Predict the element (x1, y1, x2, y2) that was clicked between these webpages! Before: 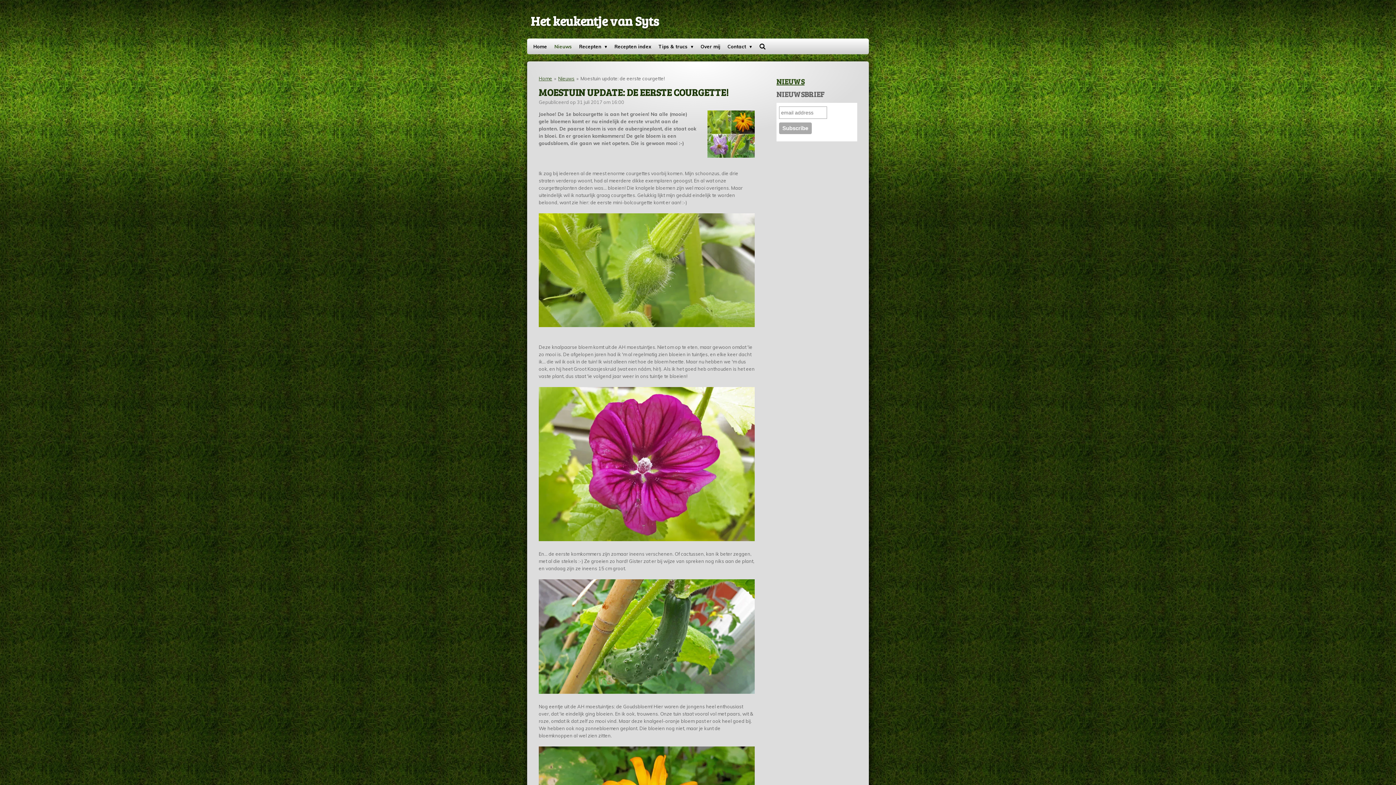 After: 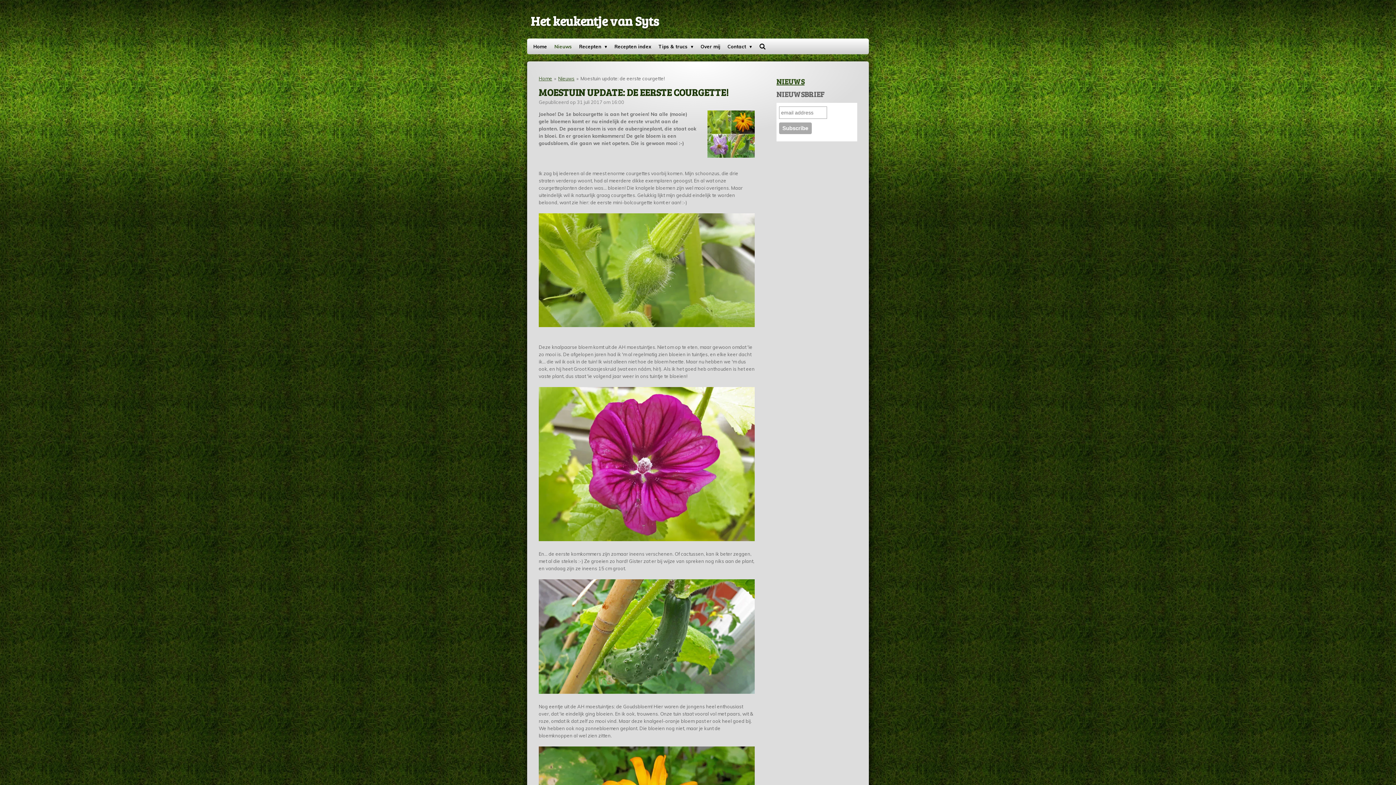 Action: bbox: (580, 75, 665, 81) label: Moestuin update: de eerste courgette!